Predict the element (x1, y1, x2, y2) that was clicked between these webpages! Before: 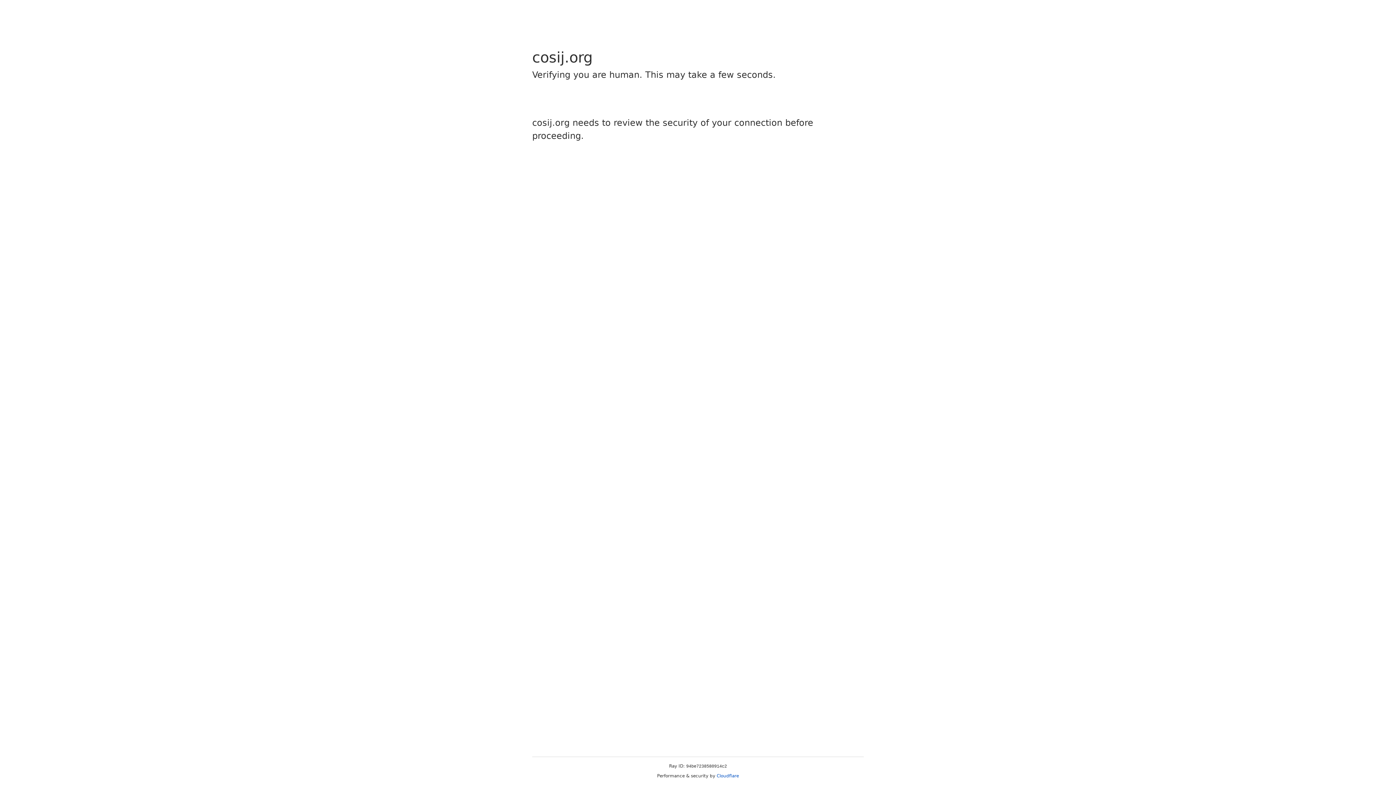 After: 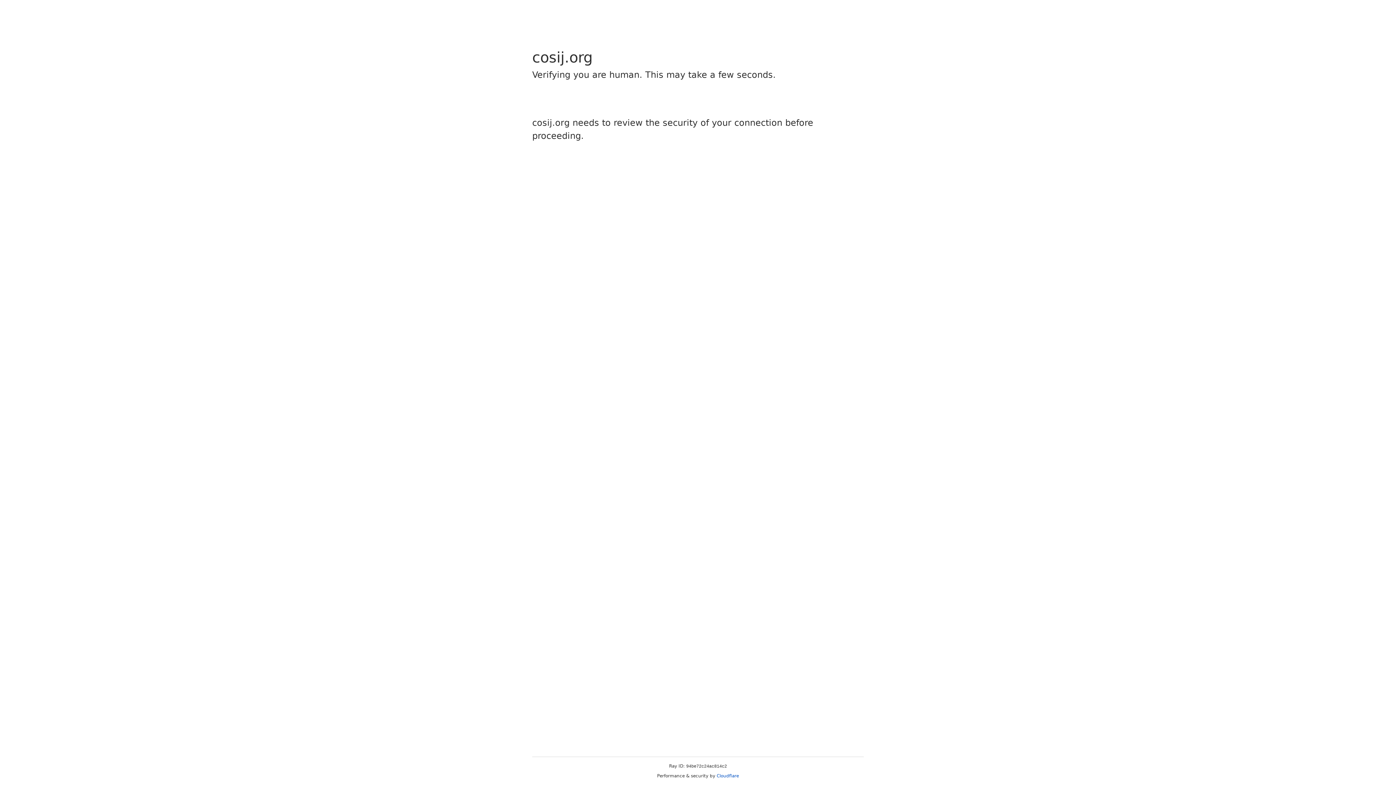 Action: bbox: (716, 773, 739, 778) label: Cloudflare